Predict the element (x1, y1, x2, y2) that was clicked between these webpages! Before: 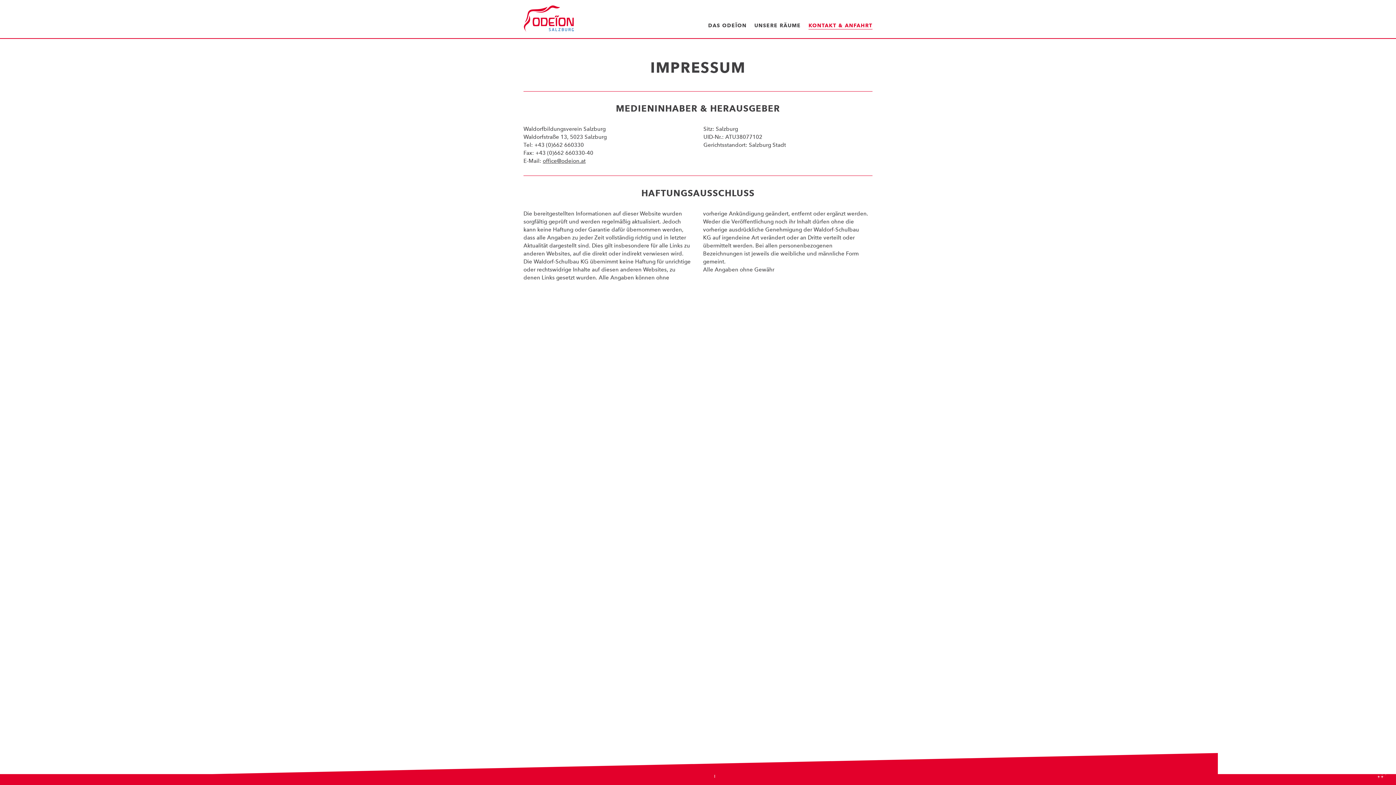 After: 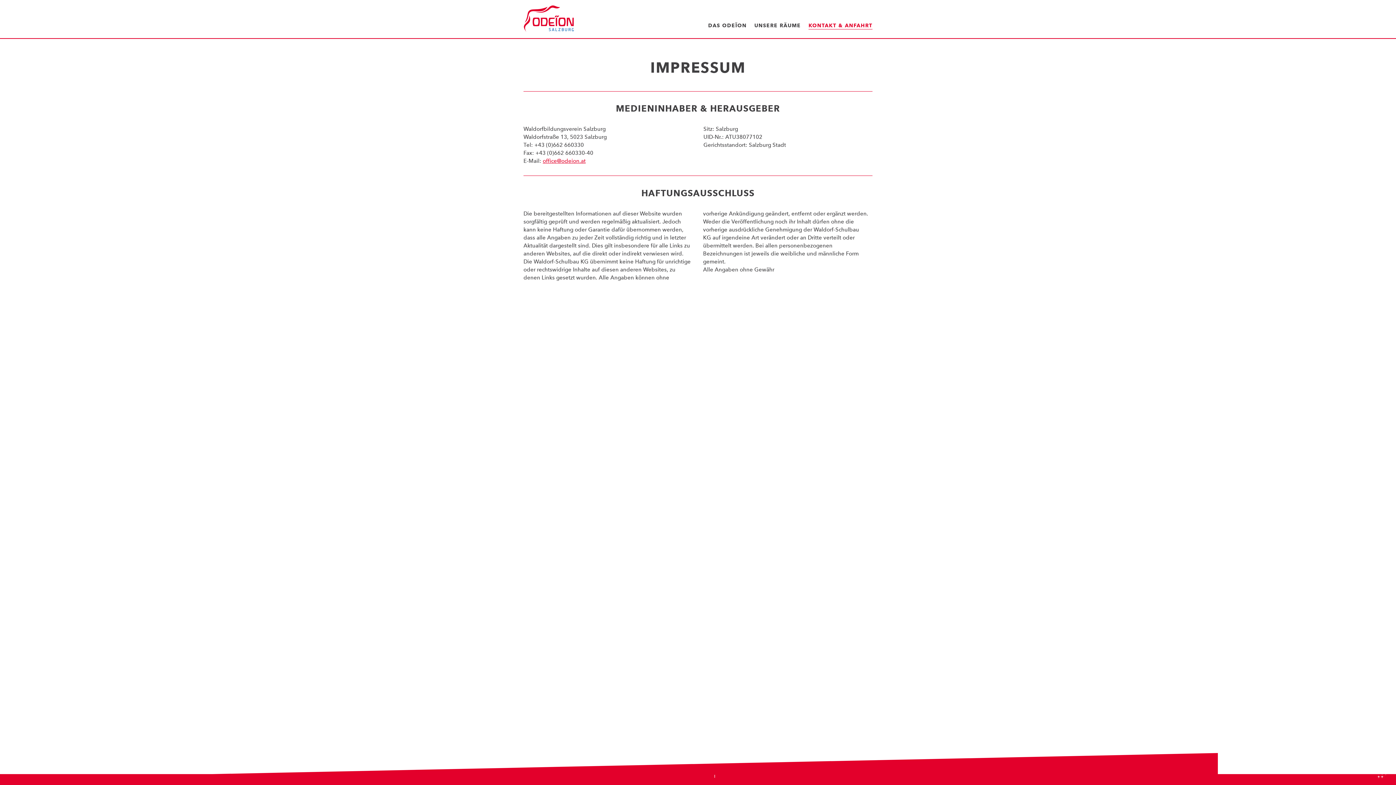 Action: bbox: (542, 157, 585, 164) label: office@odeion.at